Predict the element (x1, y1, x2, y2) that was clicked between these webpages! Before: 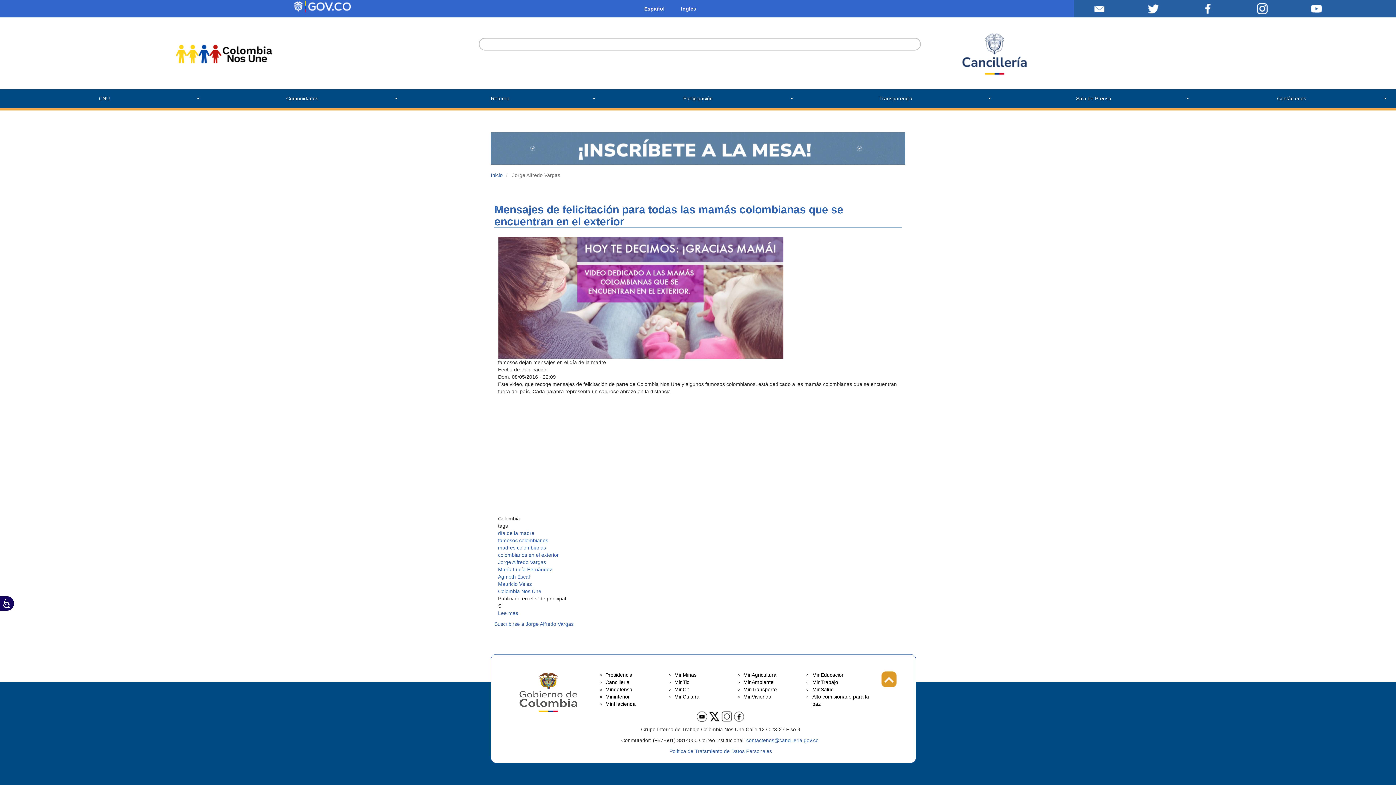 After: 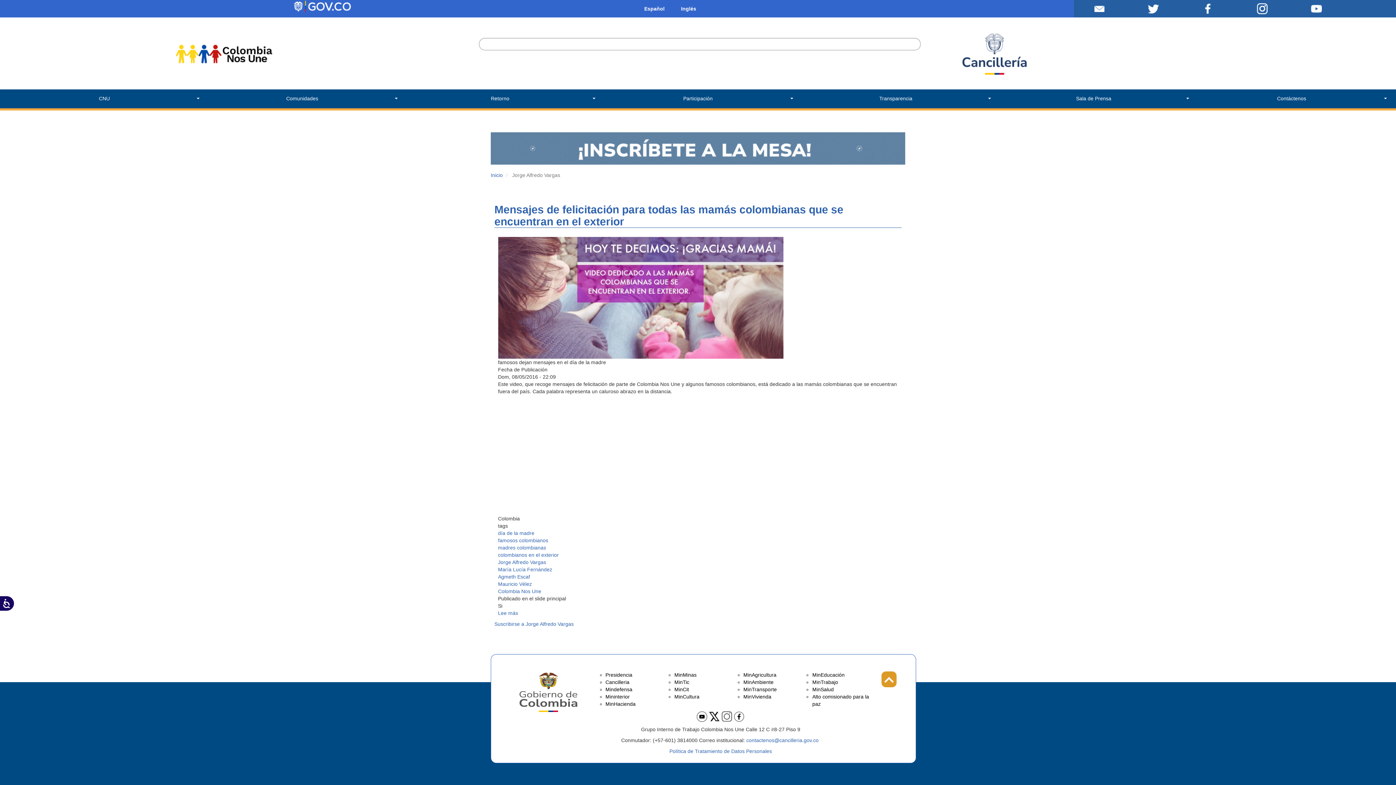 Action: bbox: (1182, 0, 1233, 17)